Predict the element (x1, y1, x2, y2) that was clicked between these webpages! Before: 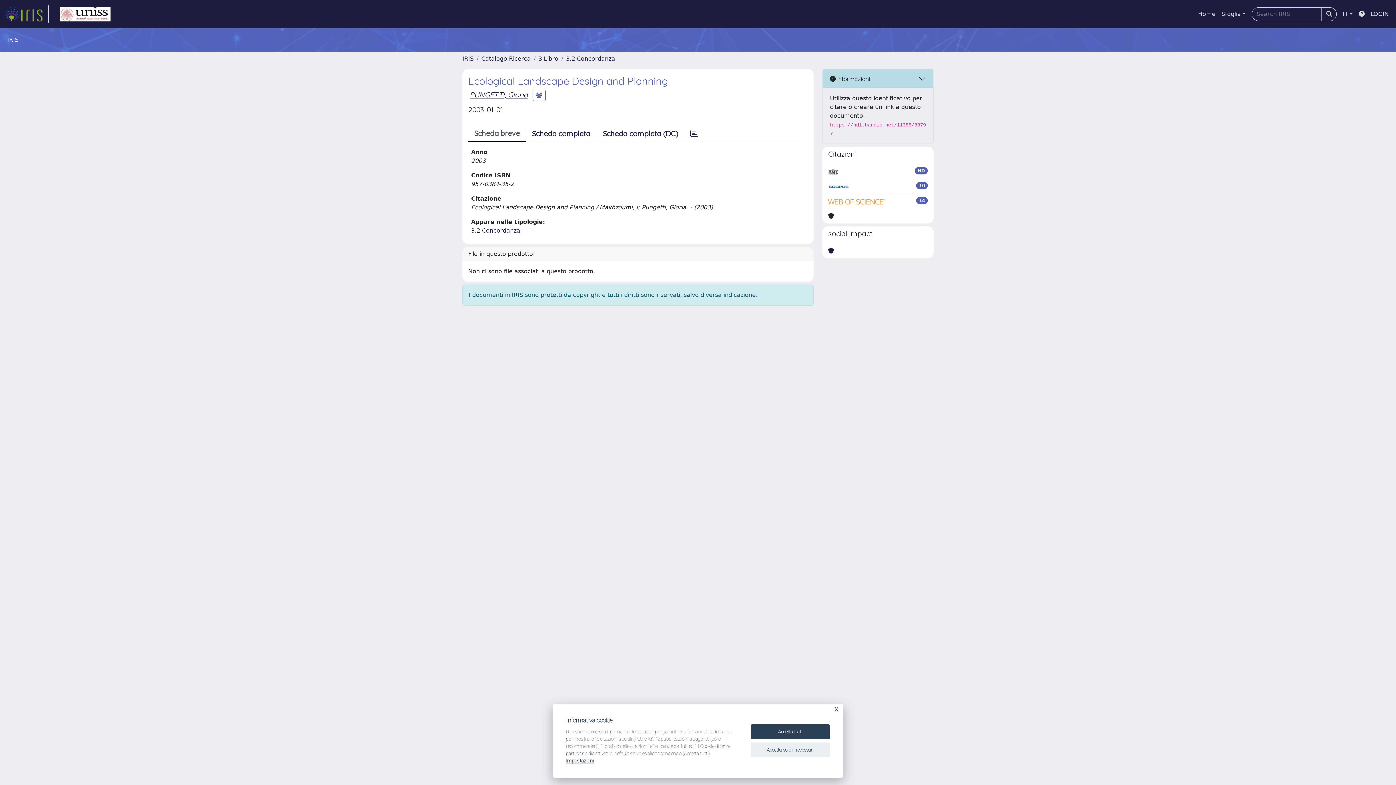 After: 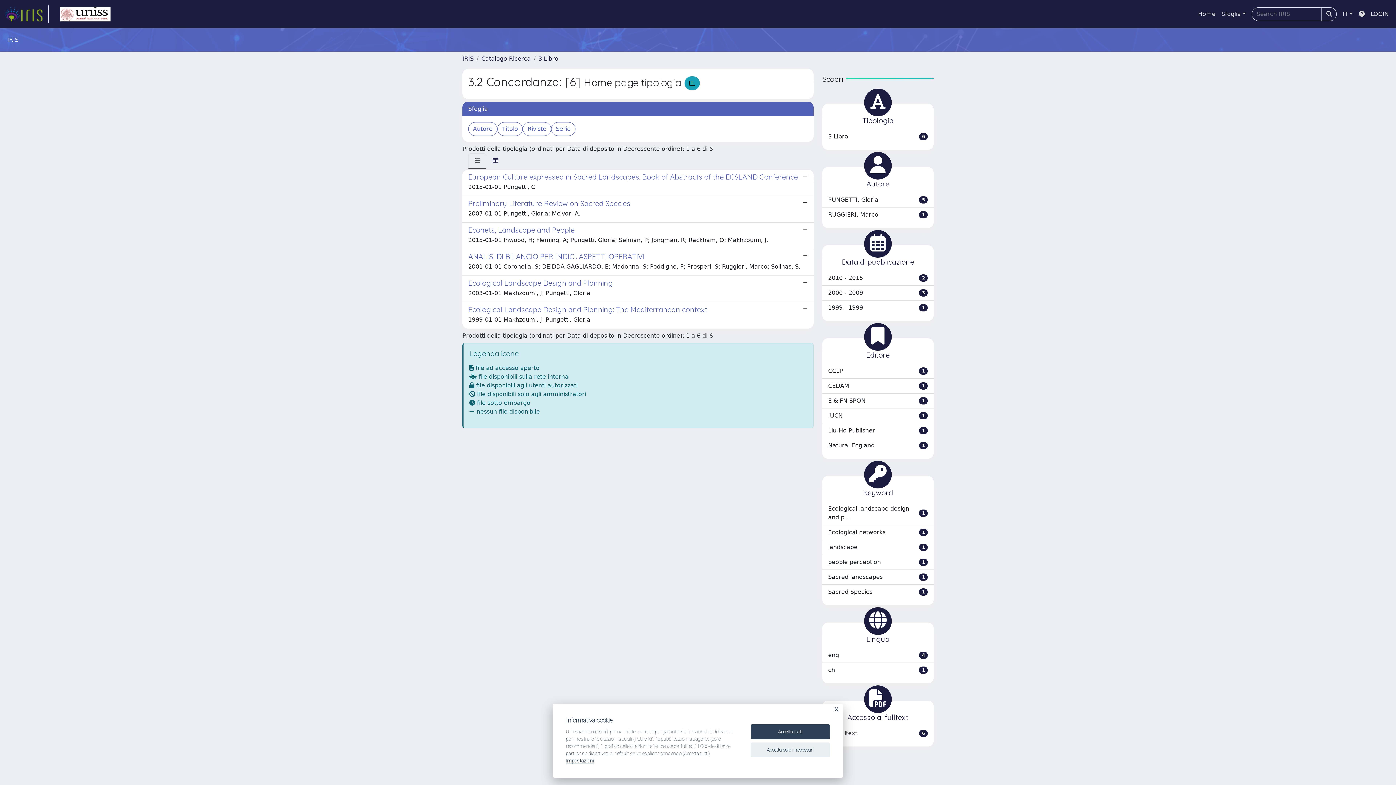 Action: label: 3.2 Concordanza bbox: (566, 55, 615, 62)